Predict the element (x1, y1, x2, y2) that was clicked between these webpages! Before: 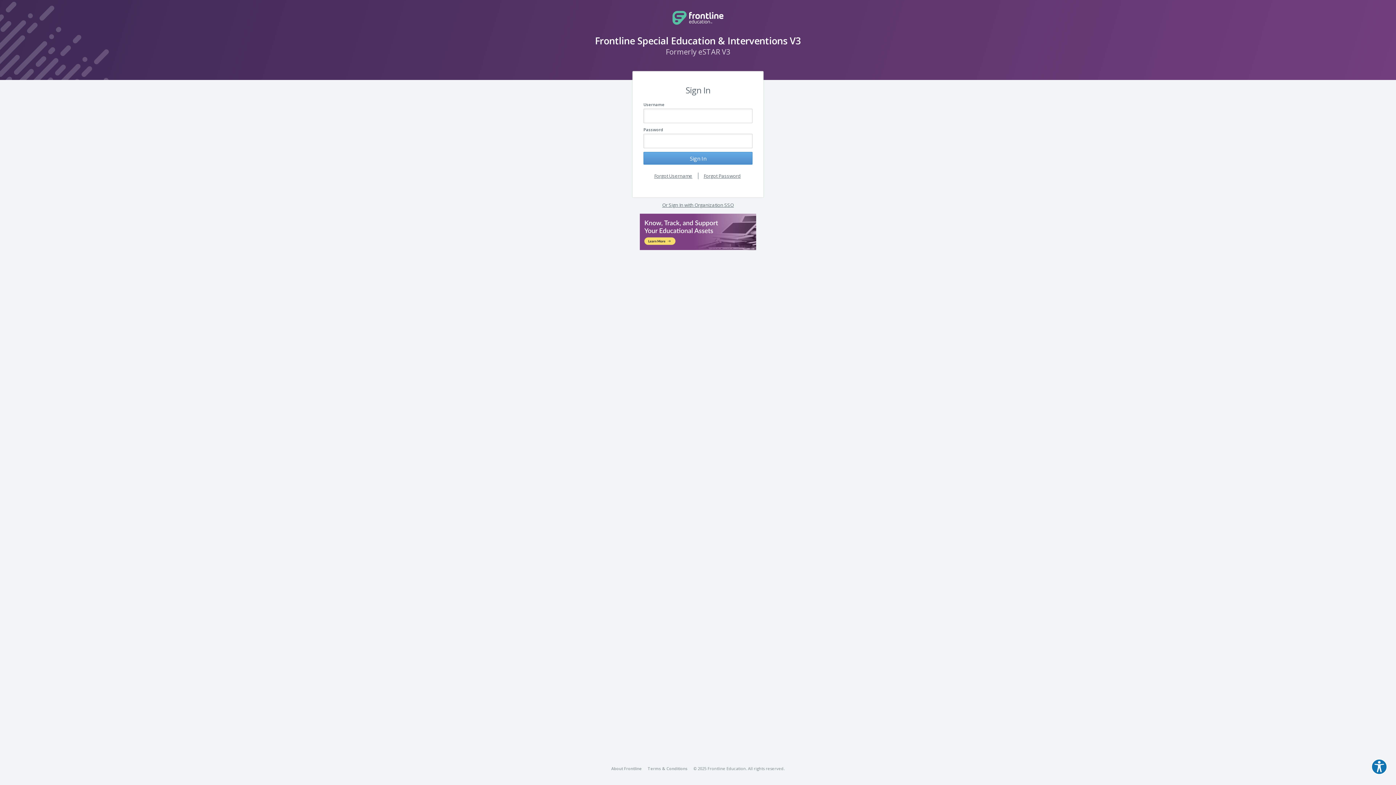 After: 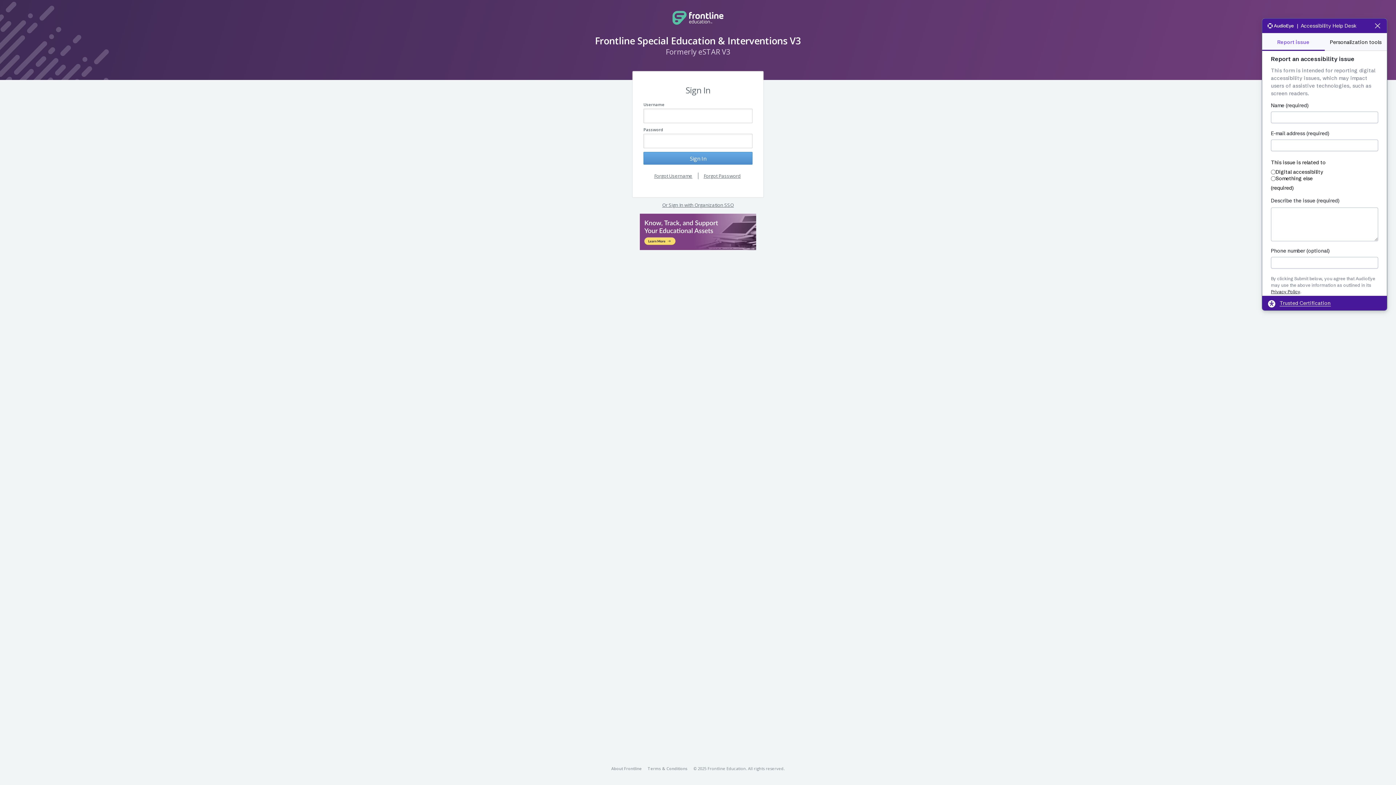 Action: label: Explore your accessibility options bbox: (1371, 759, 1387, 775)